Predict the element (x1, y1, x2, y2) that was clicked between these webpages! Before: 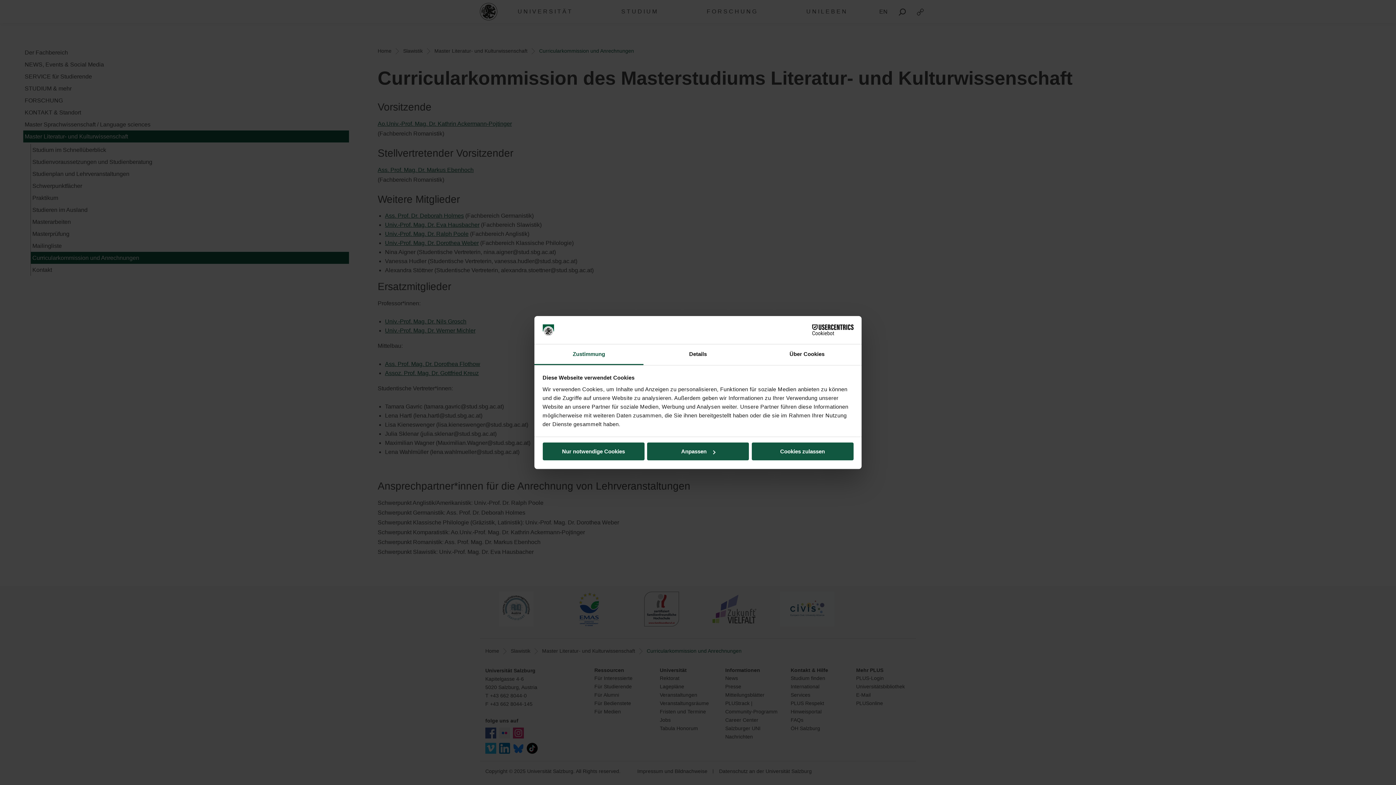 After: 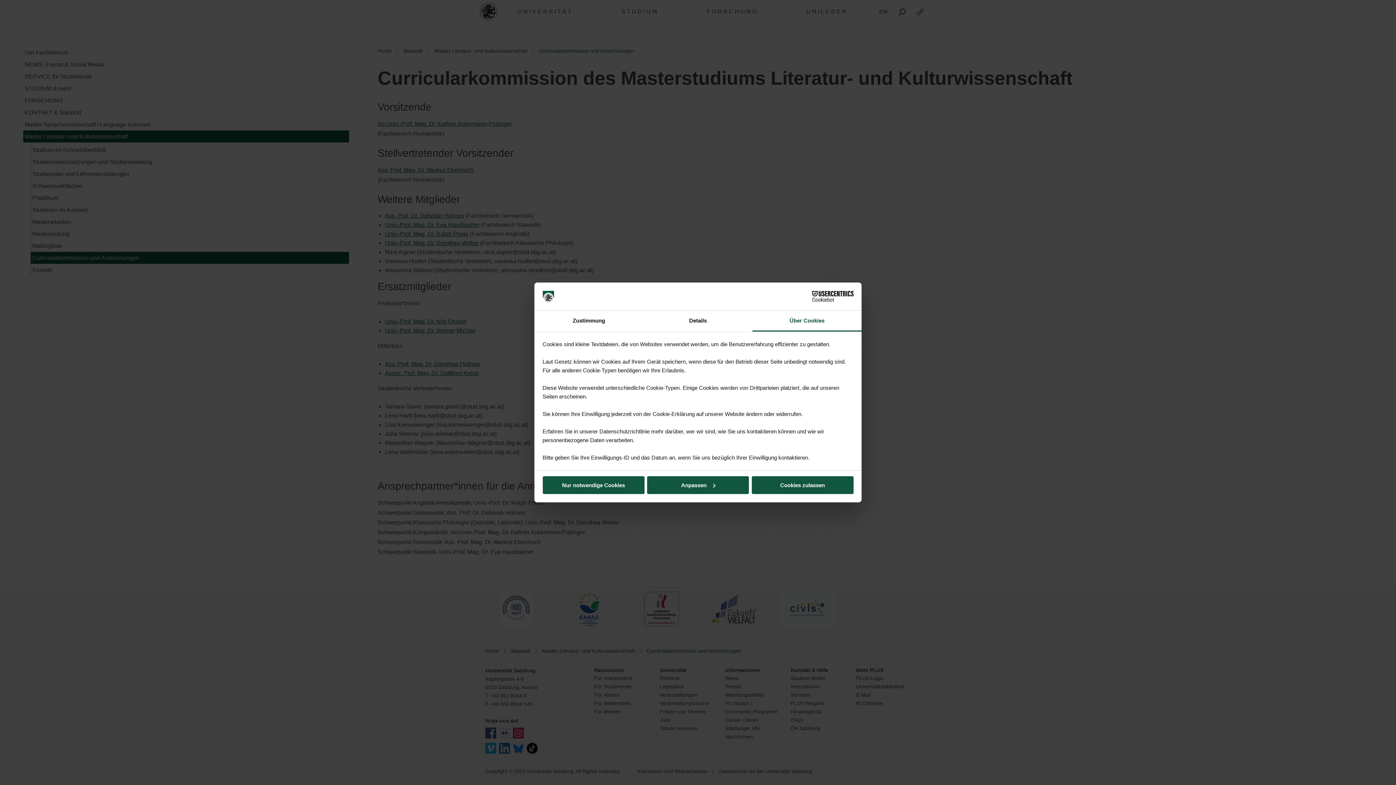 Action: bbox: (752, 344, 861, 365) label: Über Cookies